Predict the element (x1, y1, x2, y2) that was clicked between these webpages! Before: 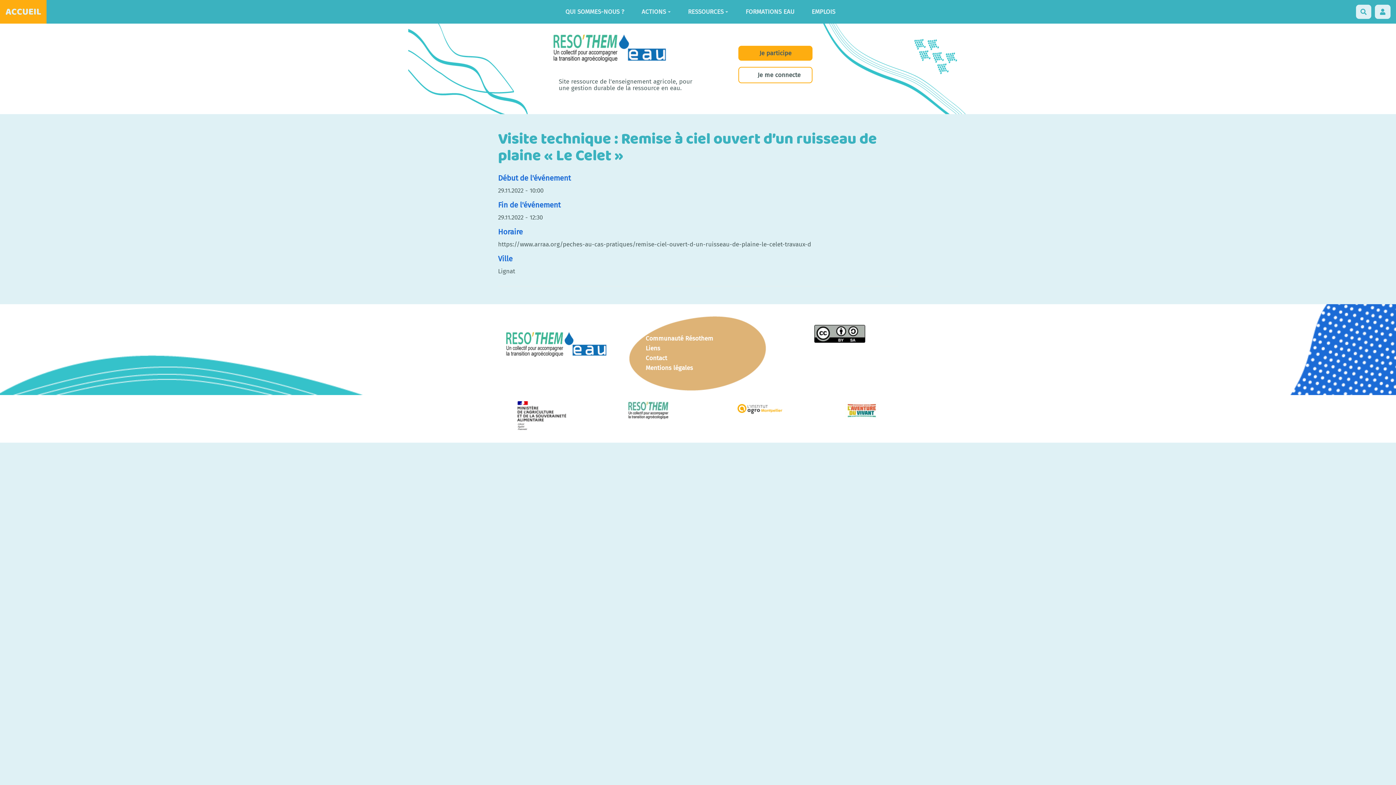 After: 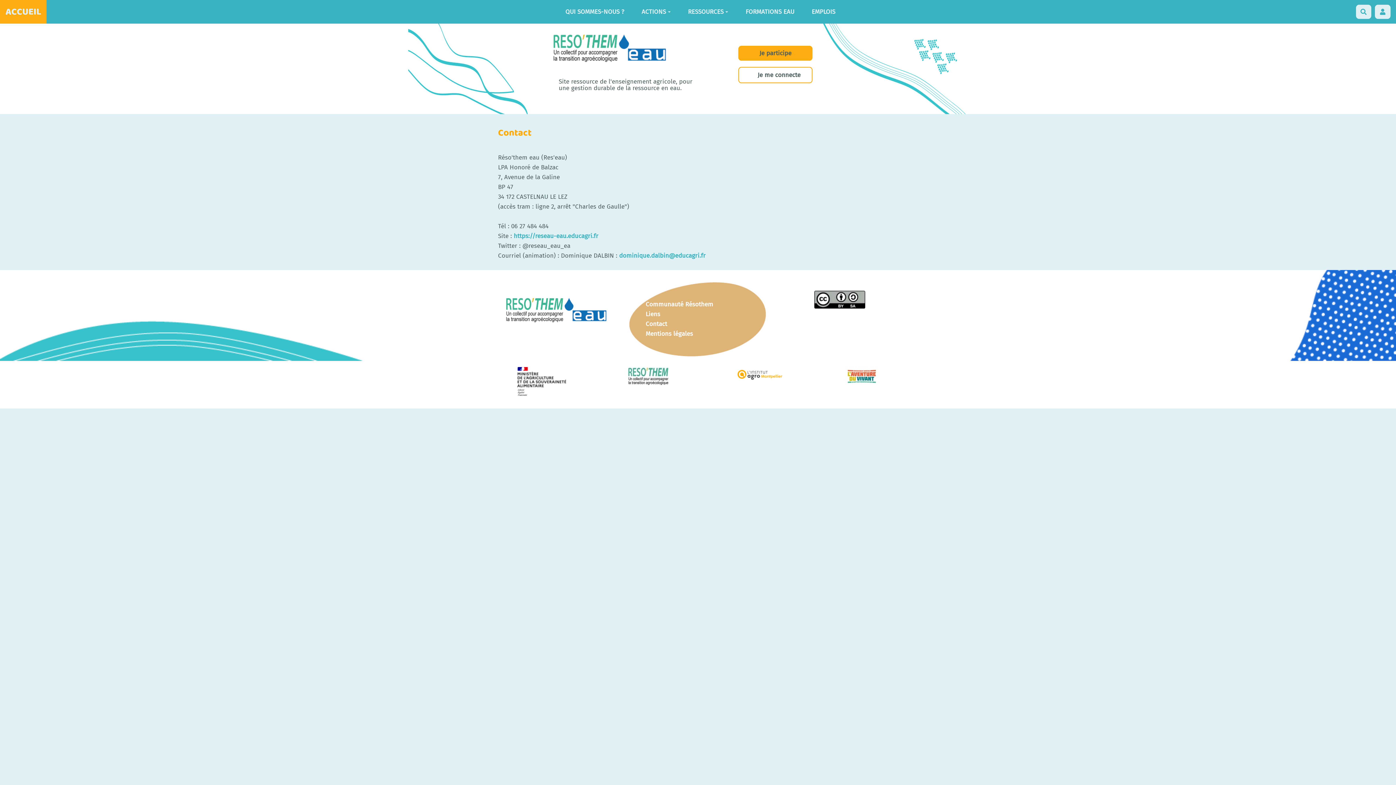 Action: label: Contact bbox: (645, 354, 667, 362)